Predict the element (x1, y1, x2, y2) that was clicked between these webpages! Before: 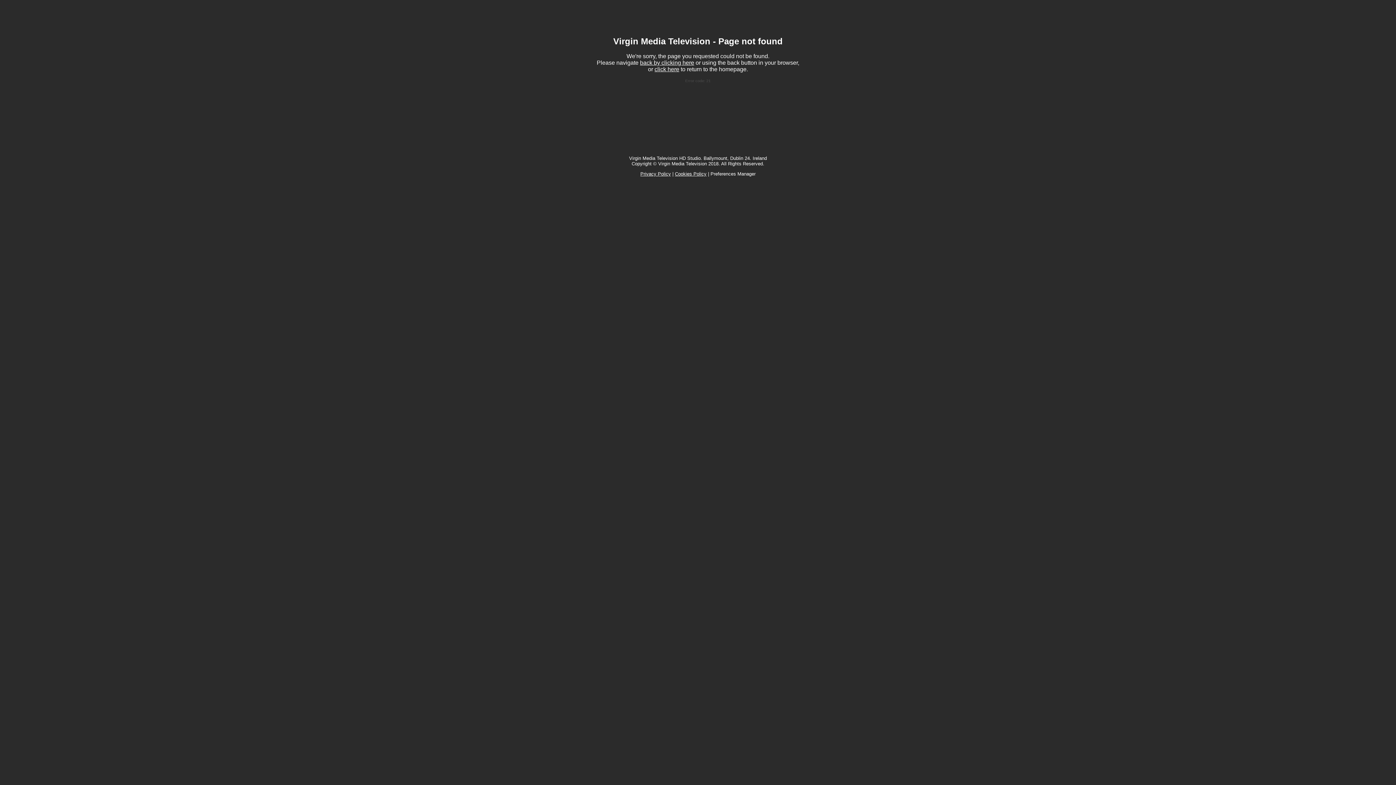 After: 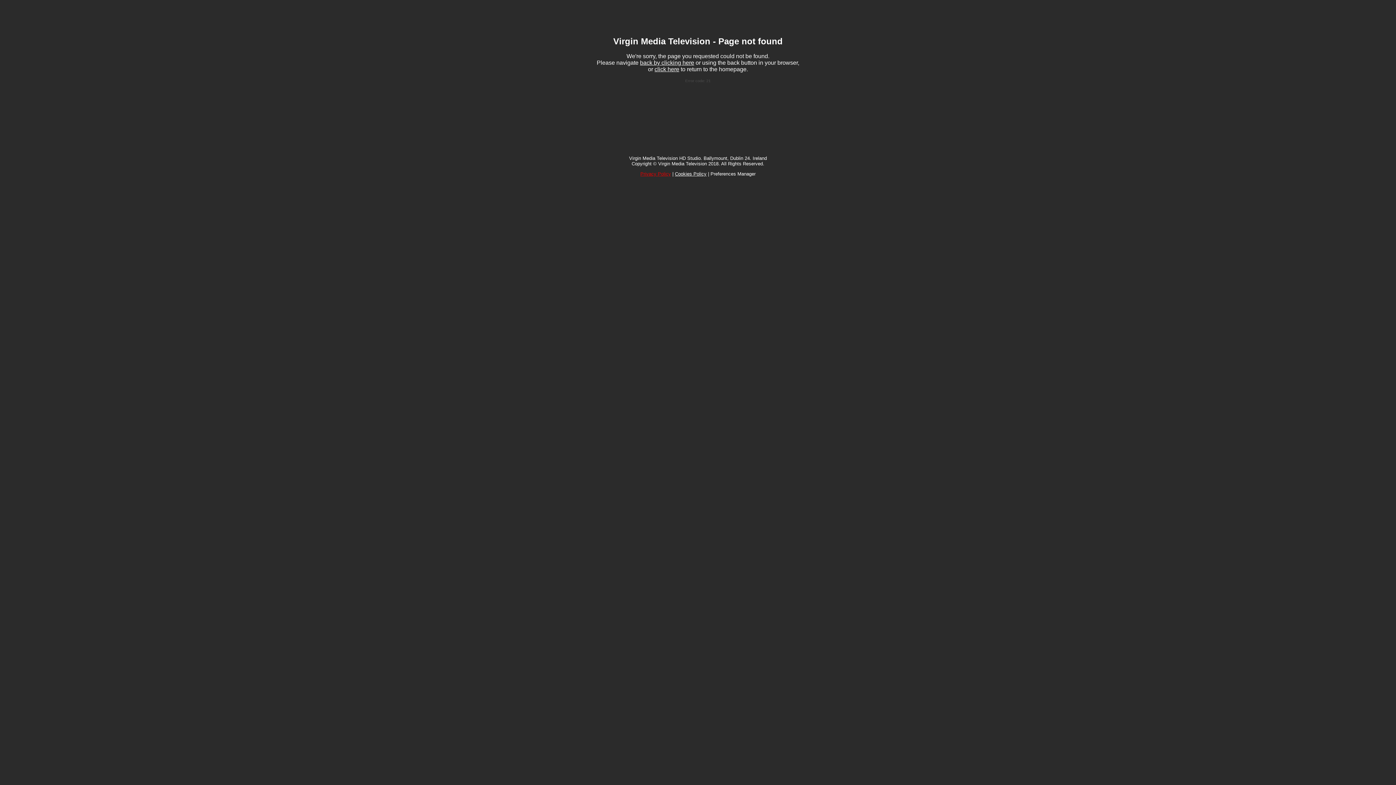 Action: bbox: (640, 171, 671, 176) label: Privacy Policy